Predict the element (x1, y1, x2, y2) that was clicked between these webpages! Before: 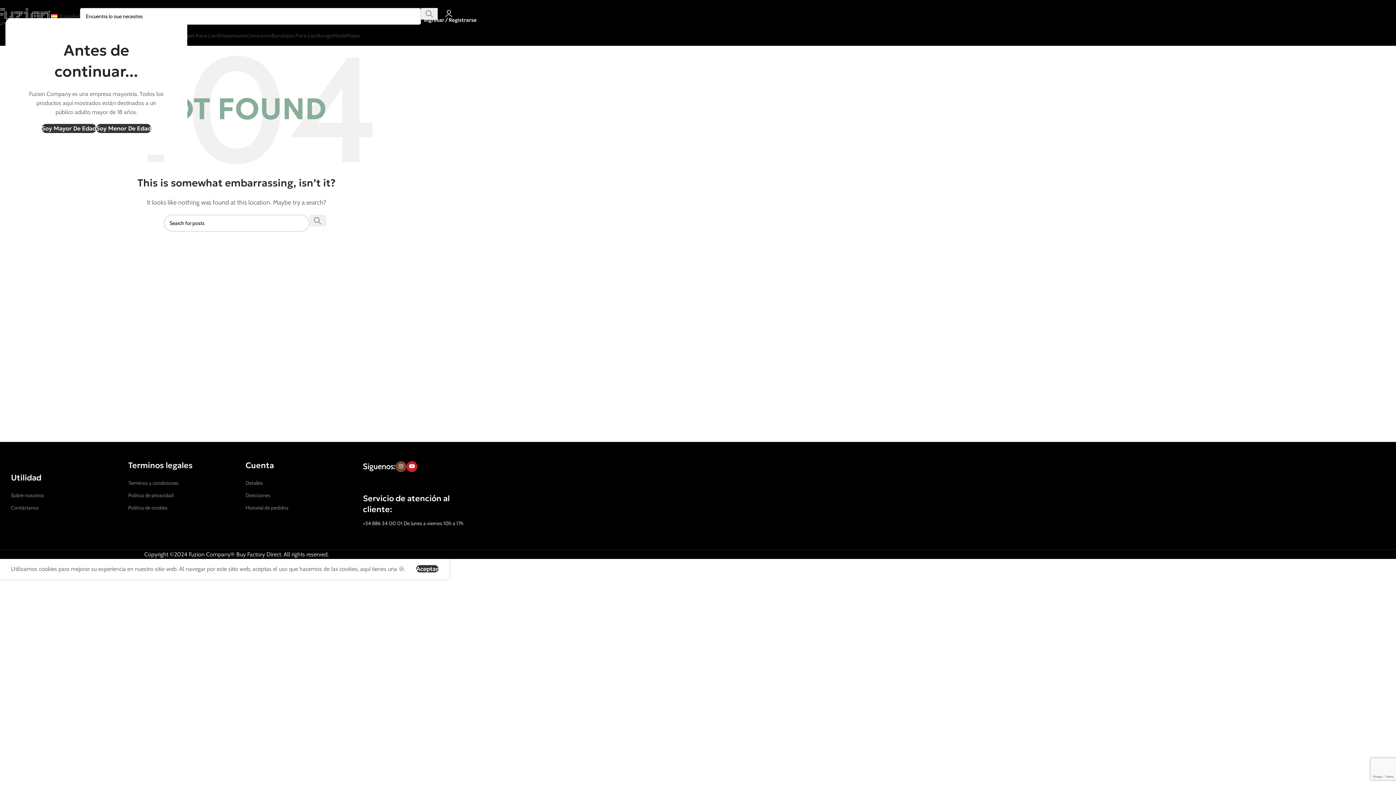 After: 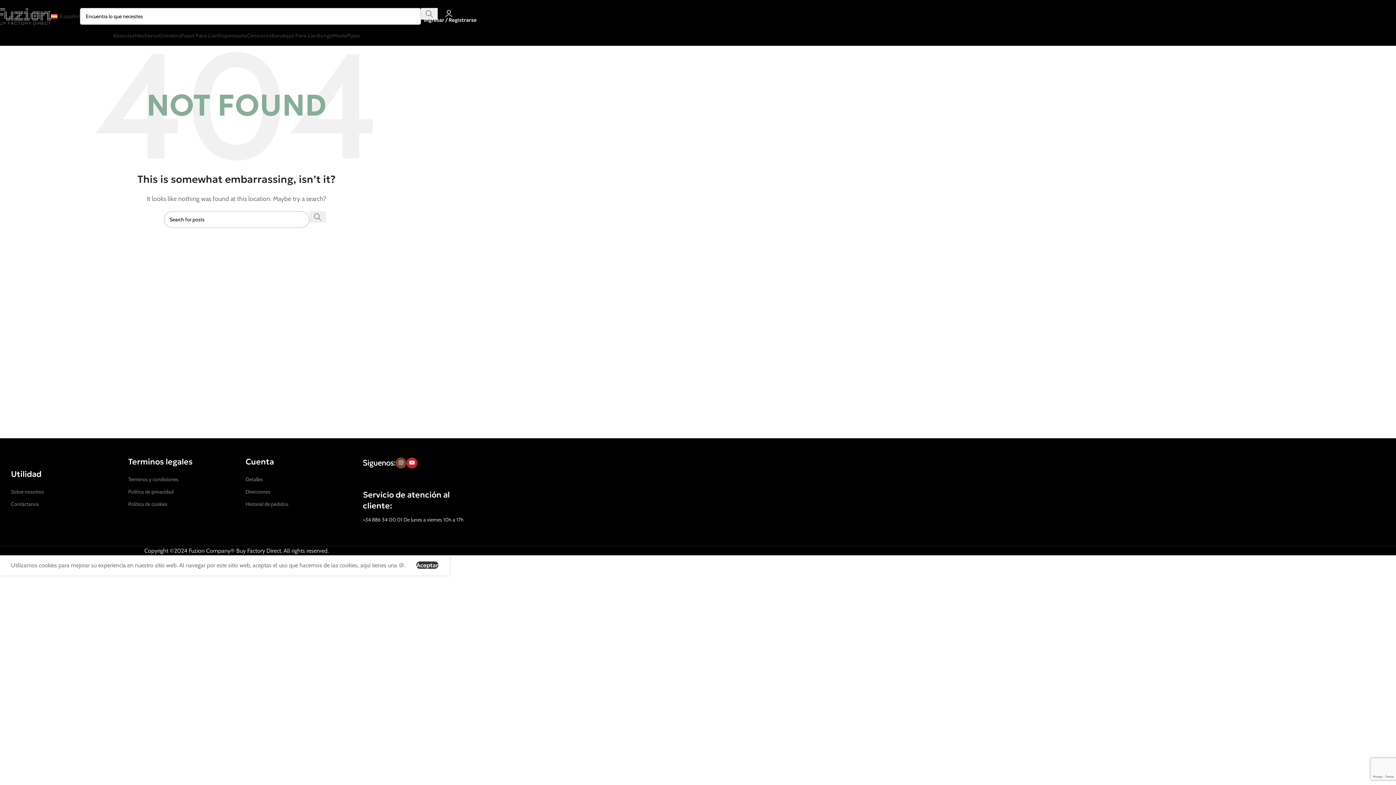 Action: label: Soy Mayor De Edad bbox: (41, 124, 96, 133)